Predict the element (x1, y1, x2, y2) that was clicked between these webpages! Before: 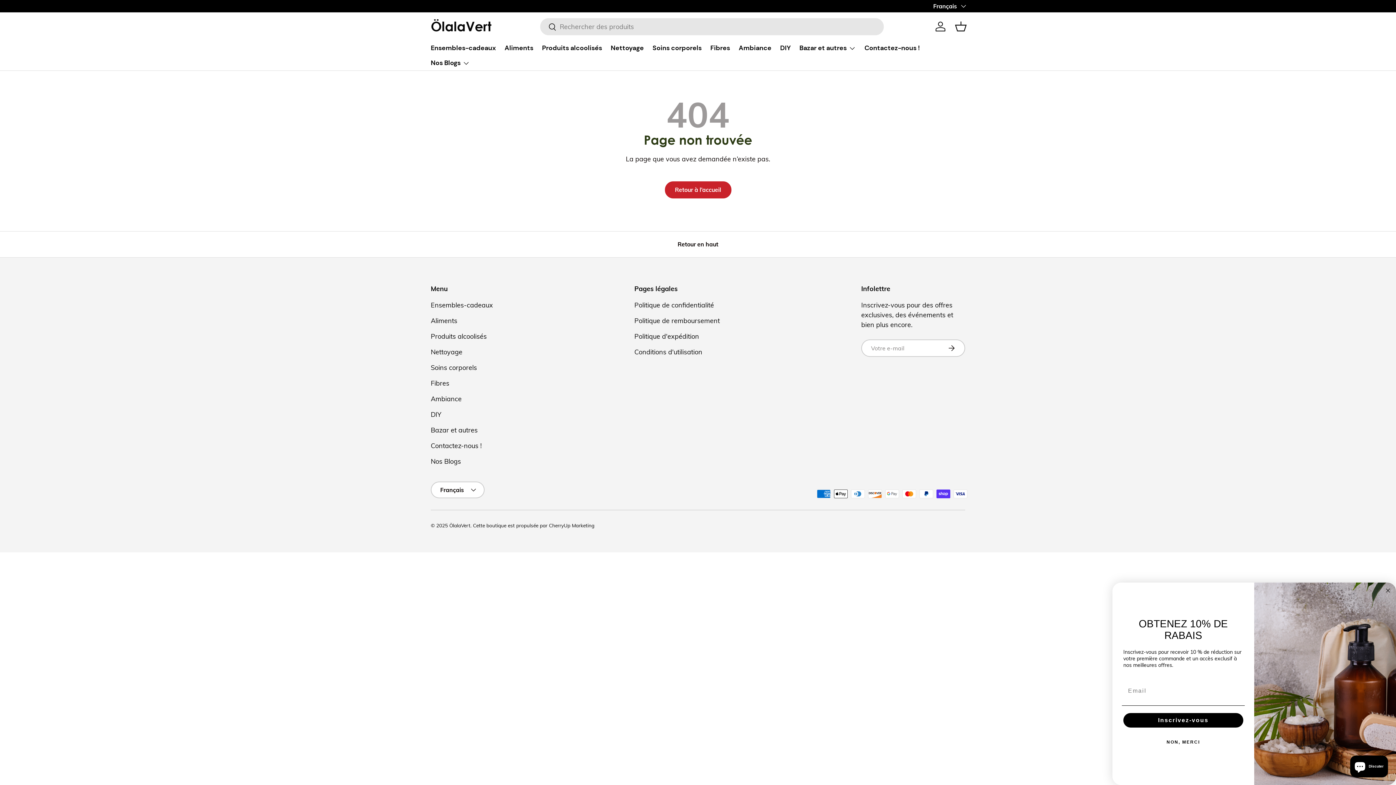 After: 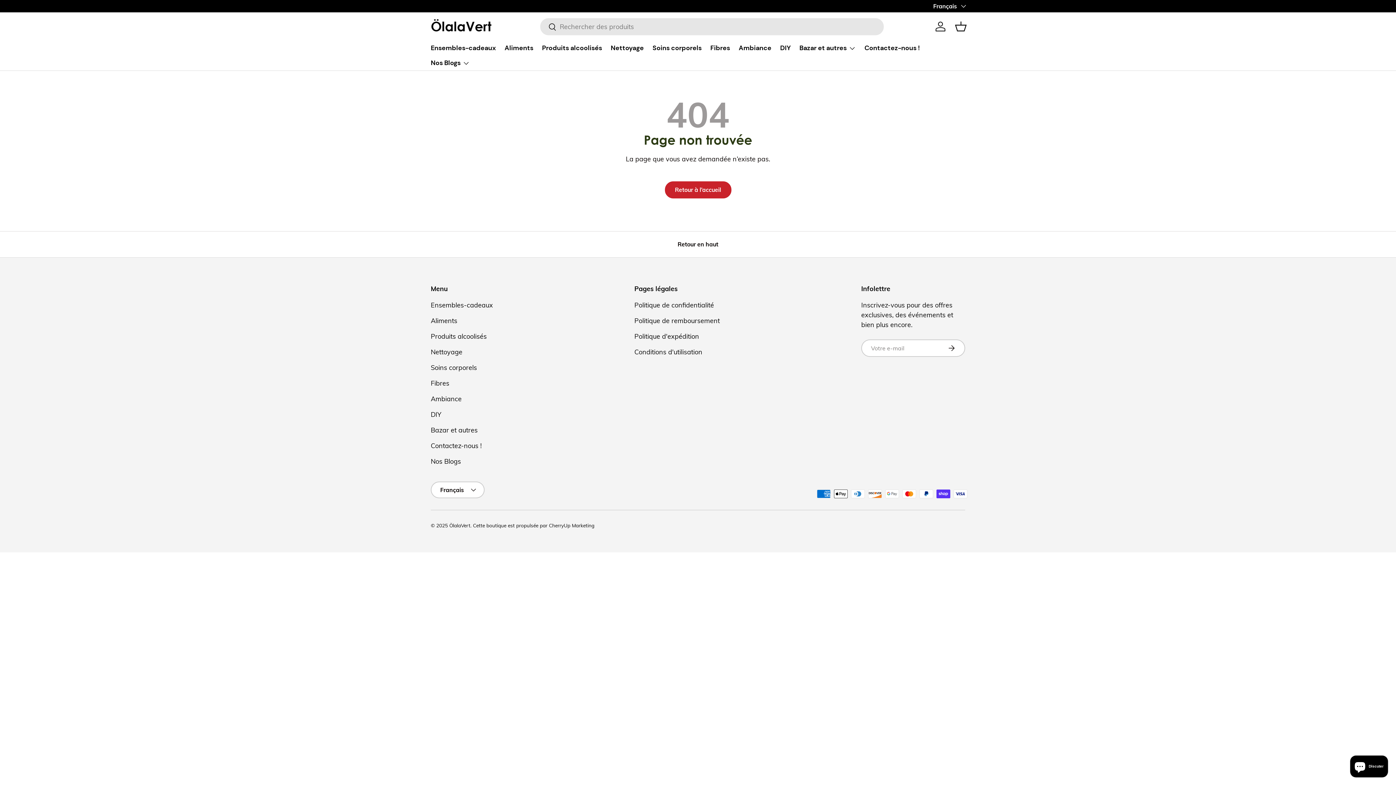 Action: bbox: (1384, 586, 1392, 595) label: Close dialog